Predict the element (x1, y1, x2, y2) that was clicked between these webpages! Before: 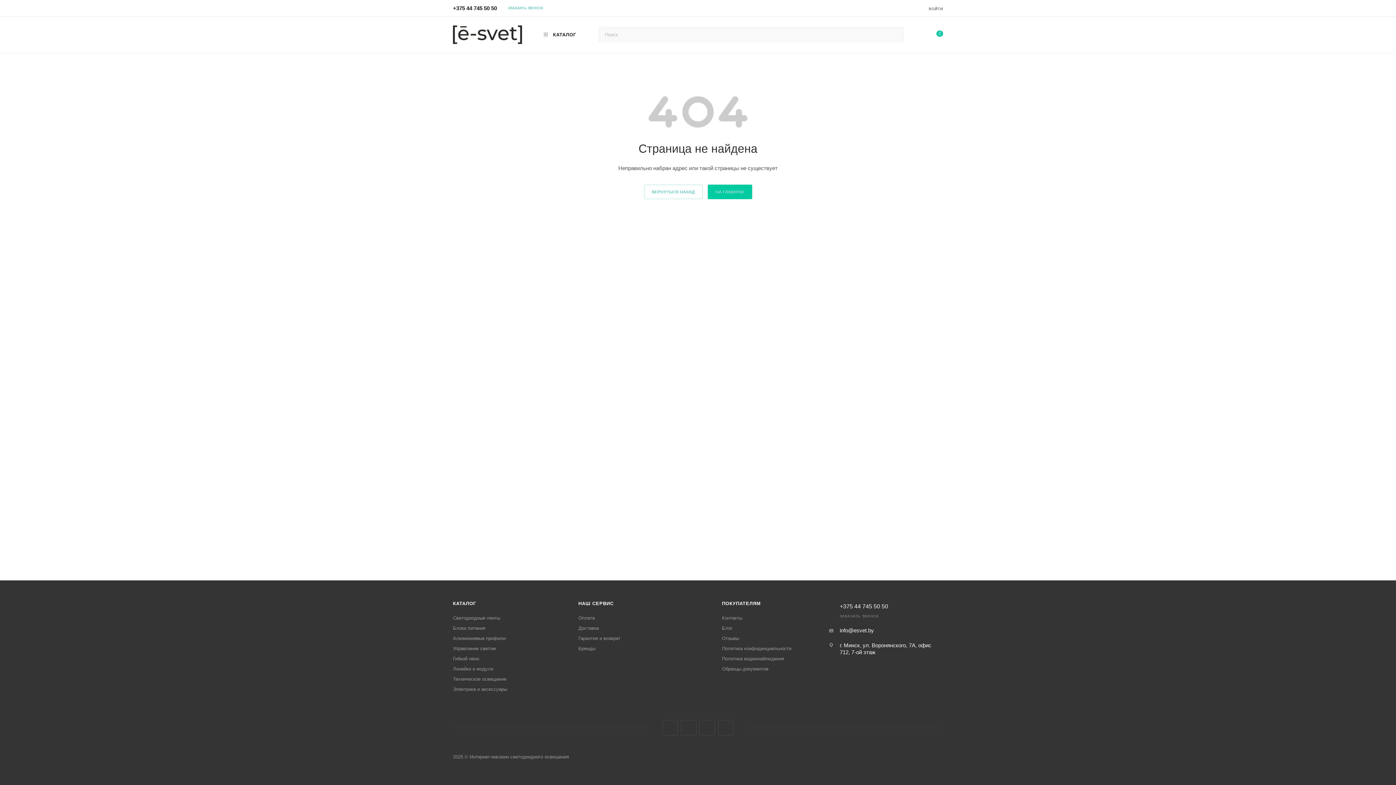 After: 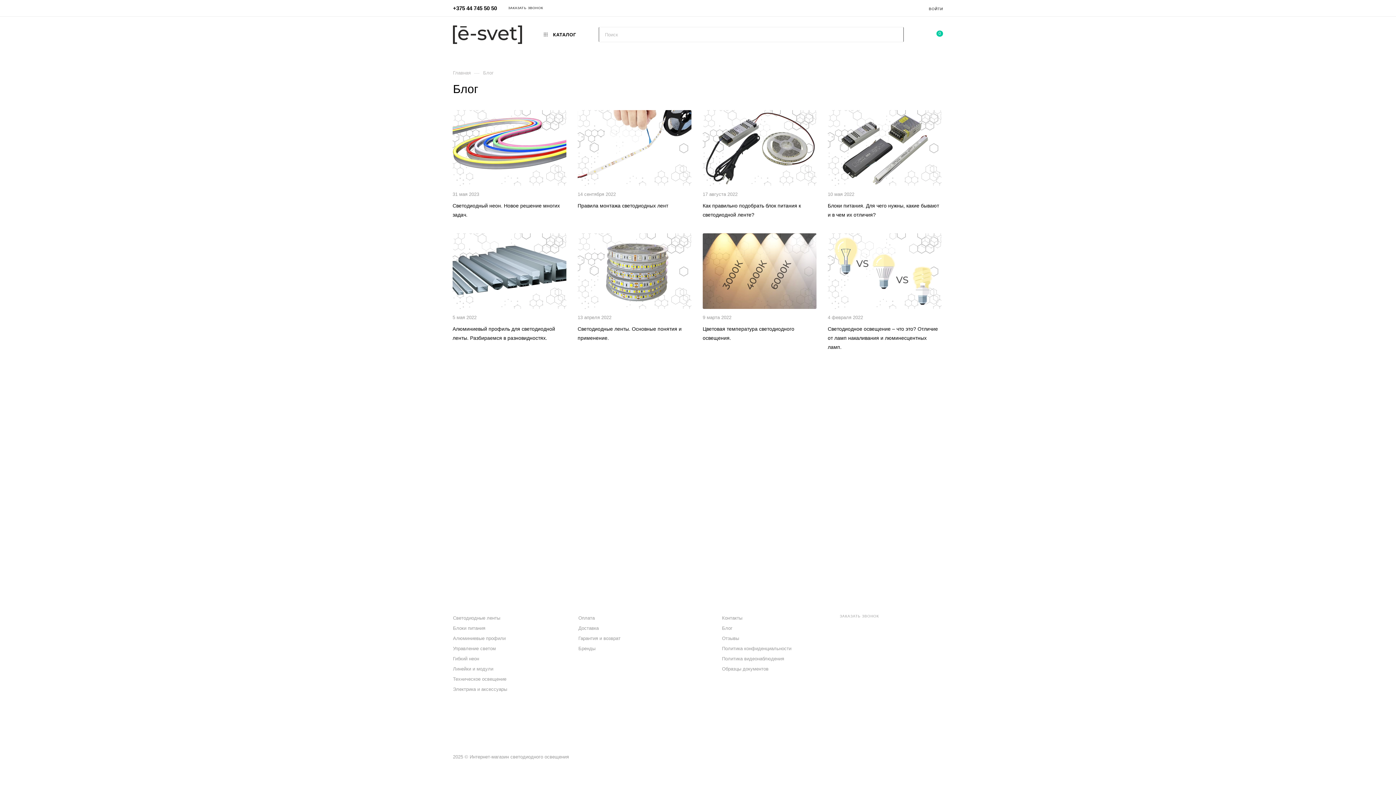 Action: label: Блог bbox: (722, 625, 732, 631)